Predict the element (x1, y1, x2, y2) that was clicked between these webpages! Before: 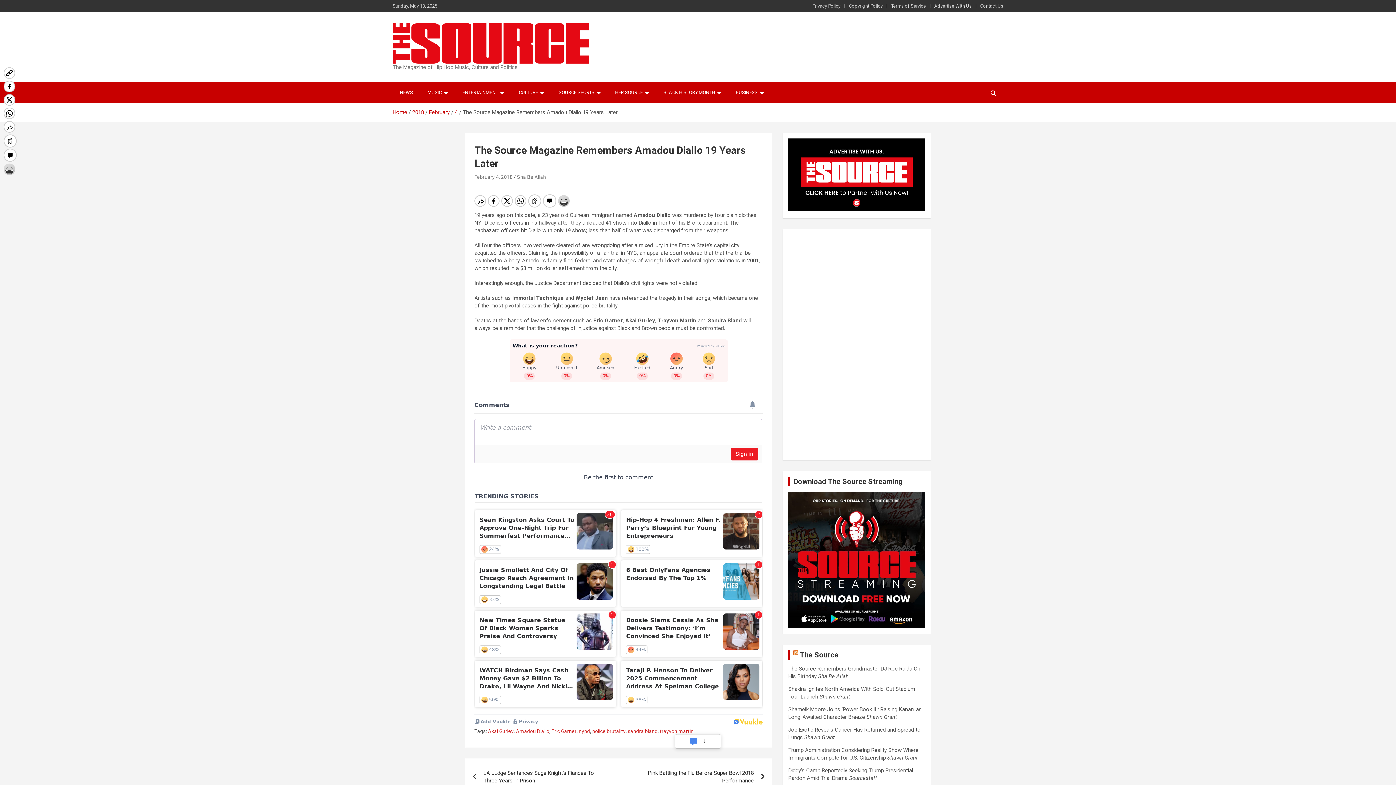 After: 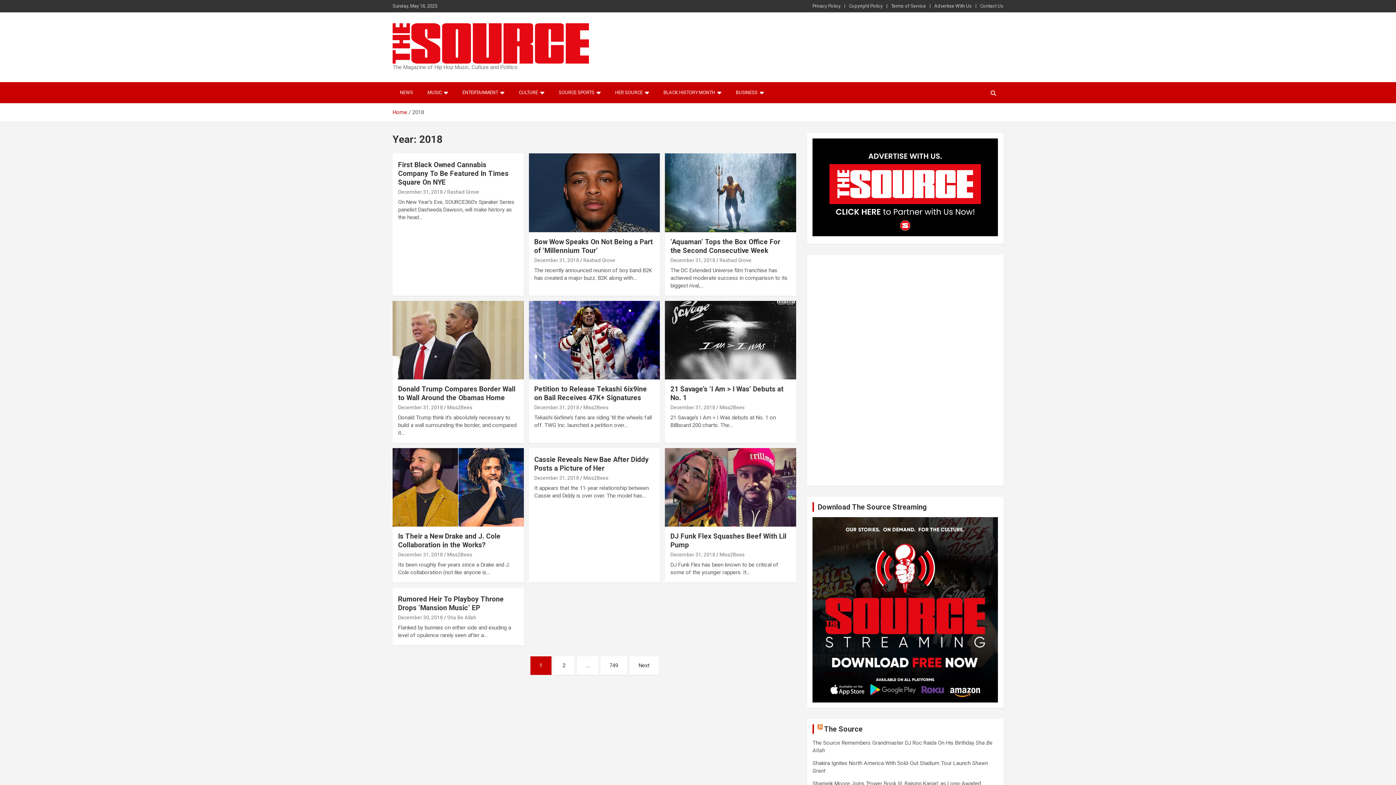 Action: label: 2018 bbox: (412, 109, 424, 115)